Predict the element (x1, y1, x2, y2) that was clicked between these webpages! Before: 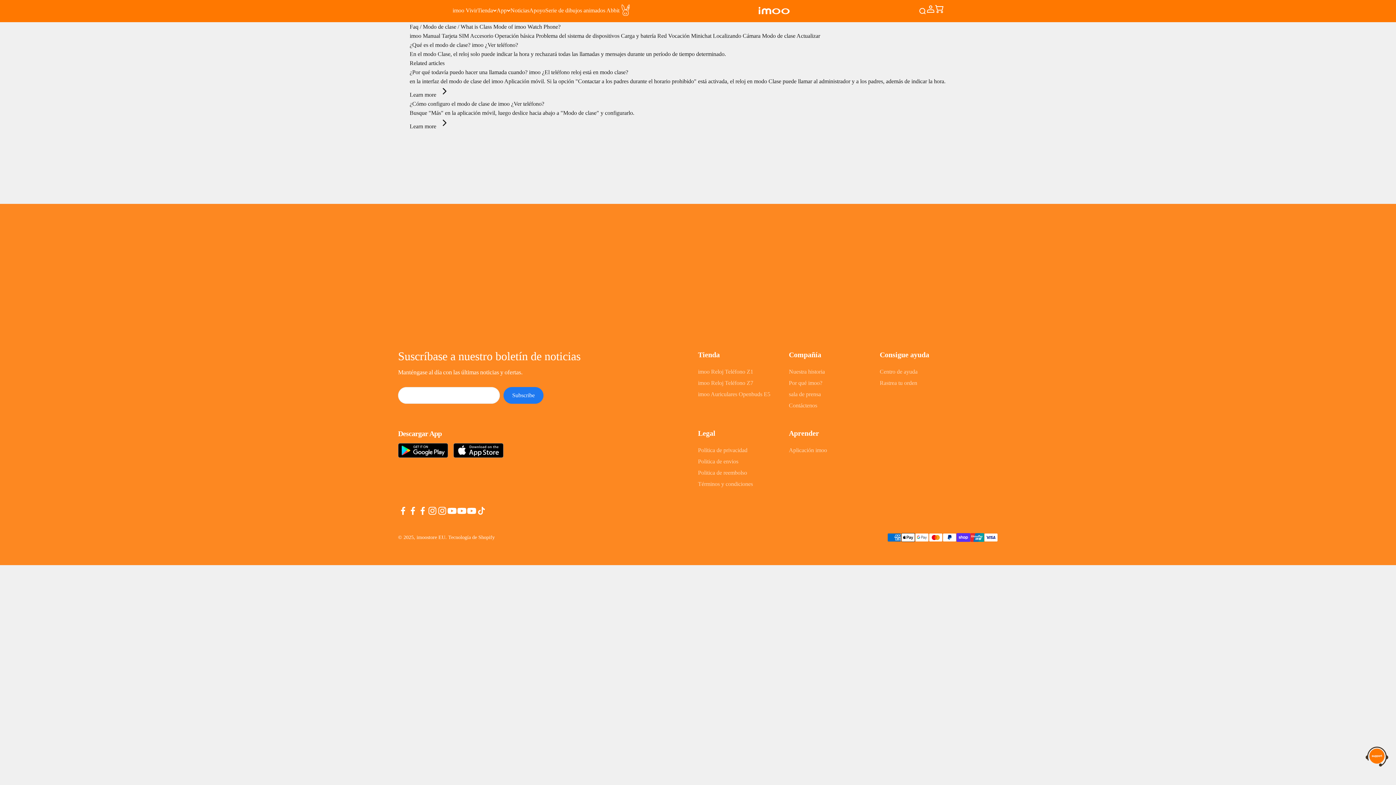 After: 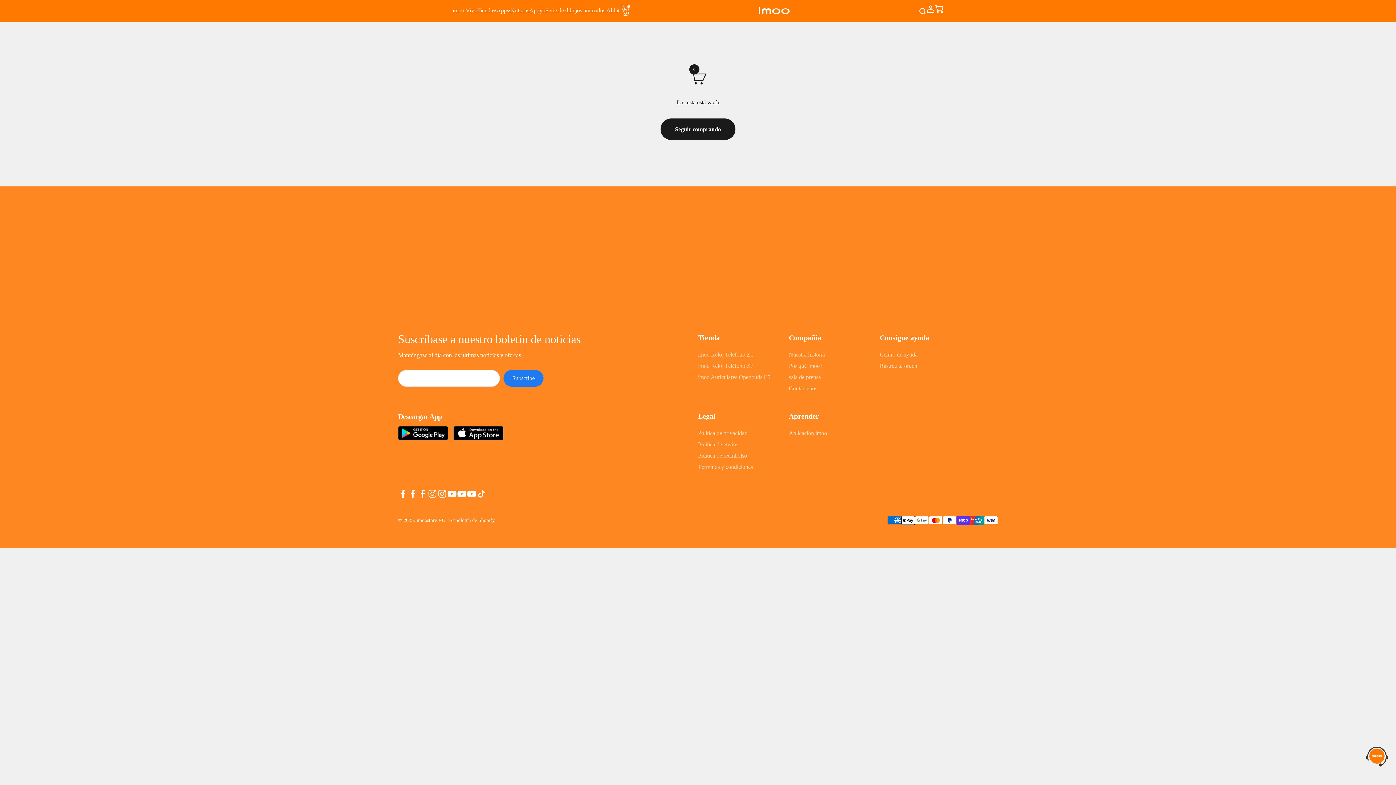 Action: label: carrito abierto
0 bbox: (935, 5, 943, 15)